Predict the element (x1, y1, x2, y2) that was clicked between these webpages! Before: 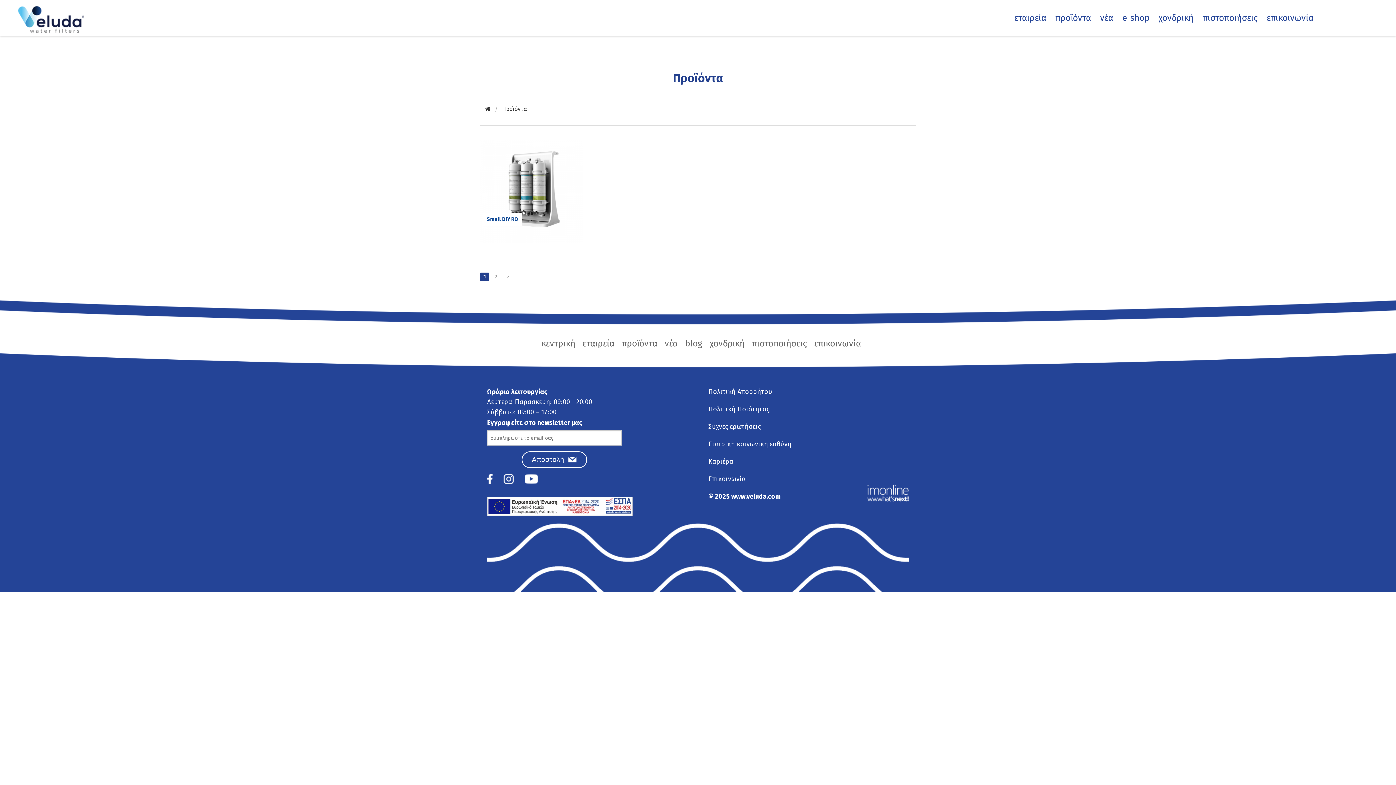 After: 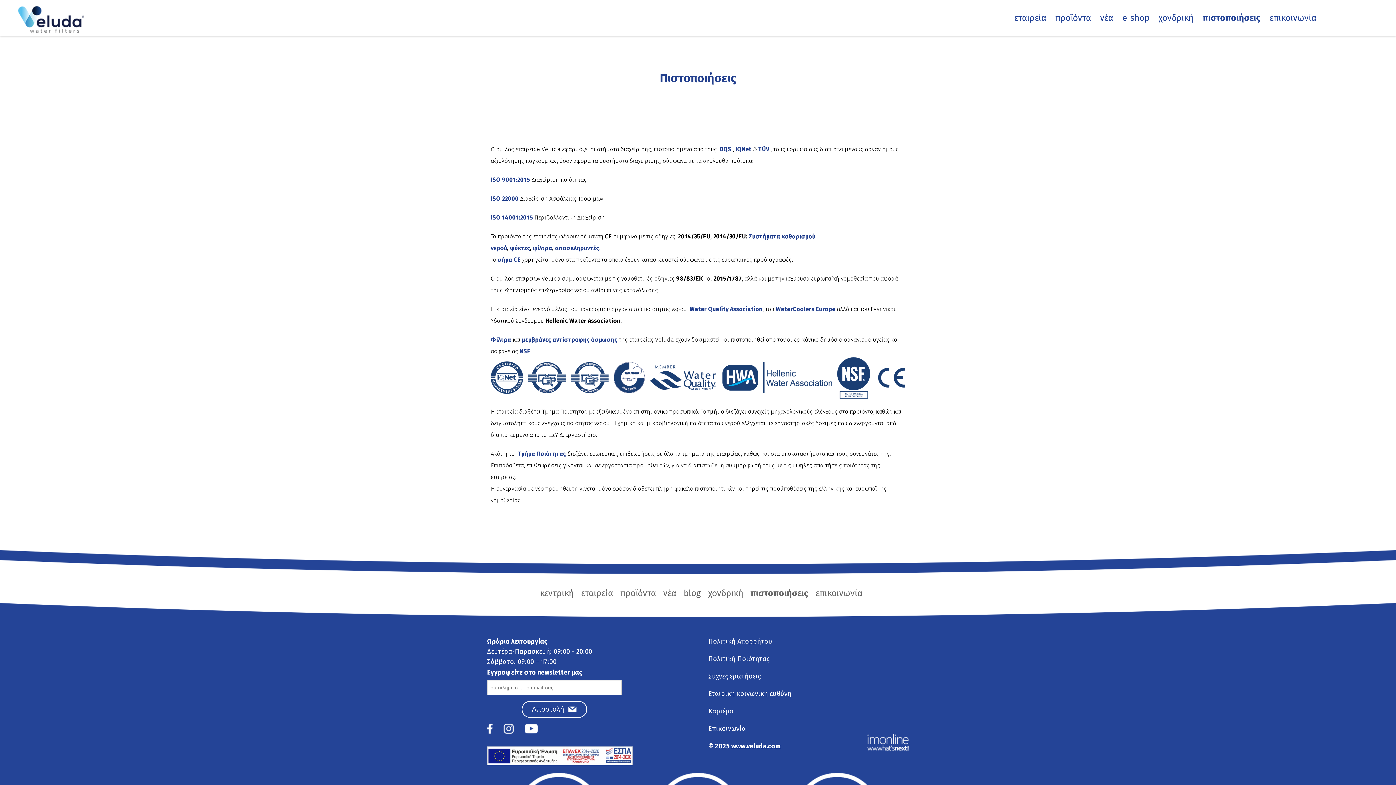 Action: label: πιστοποιήσεις bbox: (752, 338, 807, 348)